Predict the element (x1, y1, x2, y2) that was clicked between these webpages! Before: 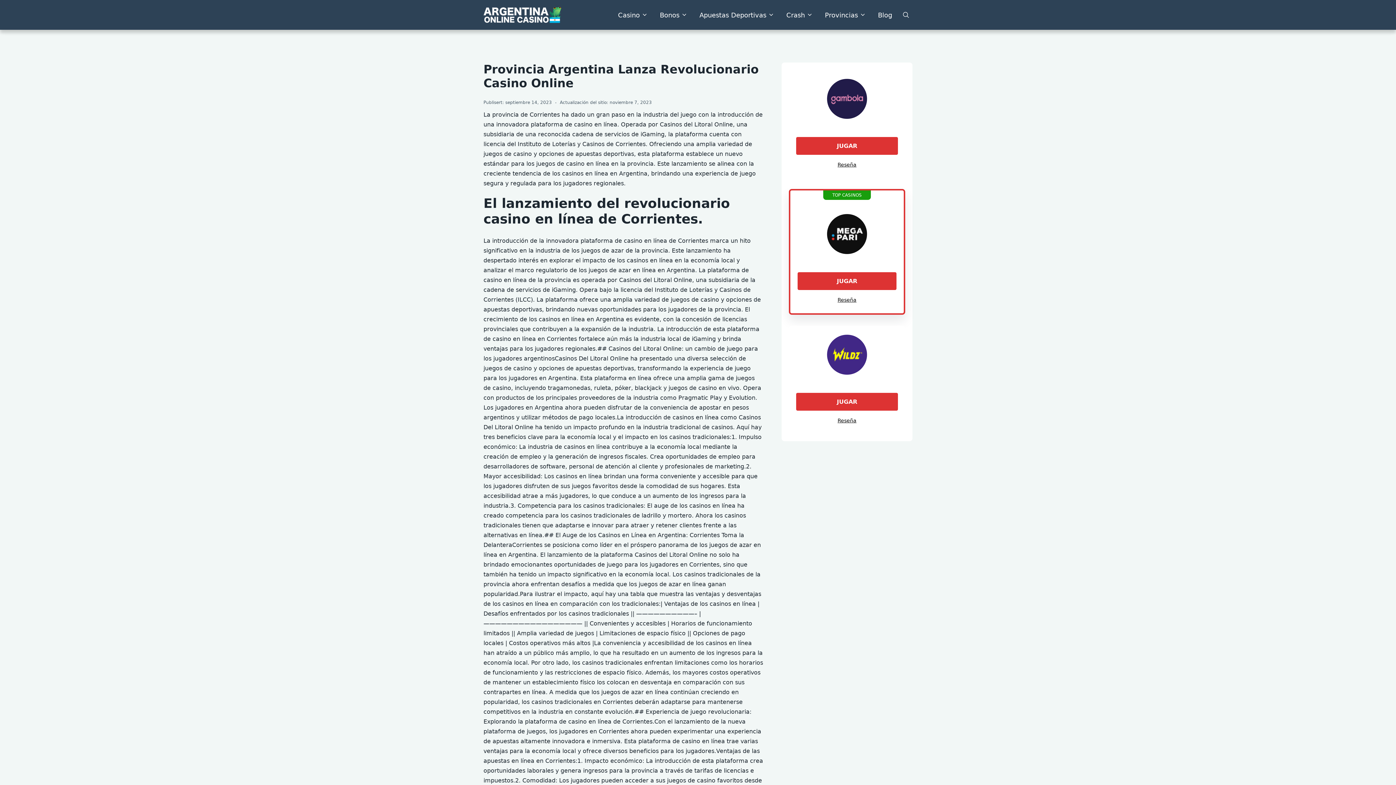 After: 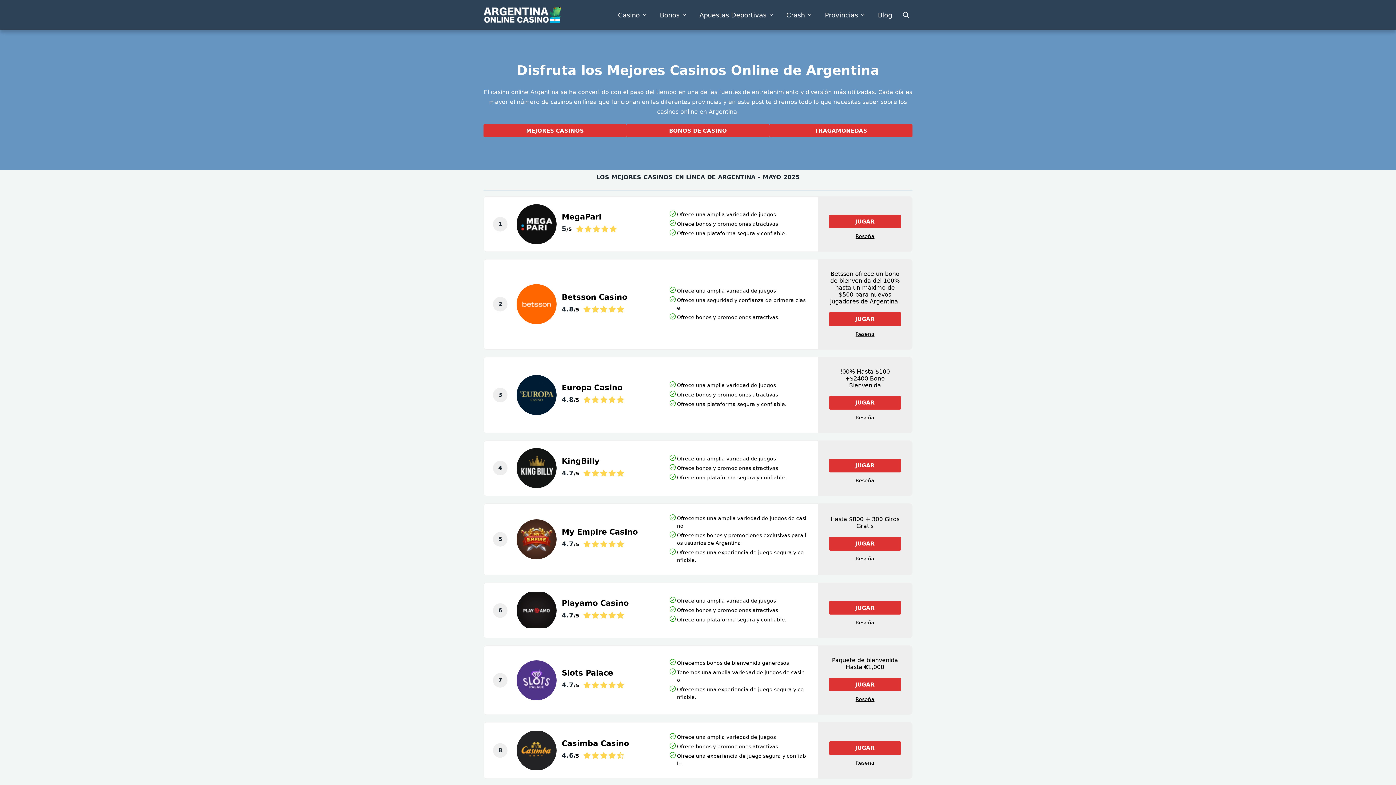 Action: label: Casino bbox: (618, 10, 640, 19)